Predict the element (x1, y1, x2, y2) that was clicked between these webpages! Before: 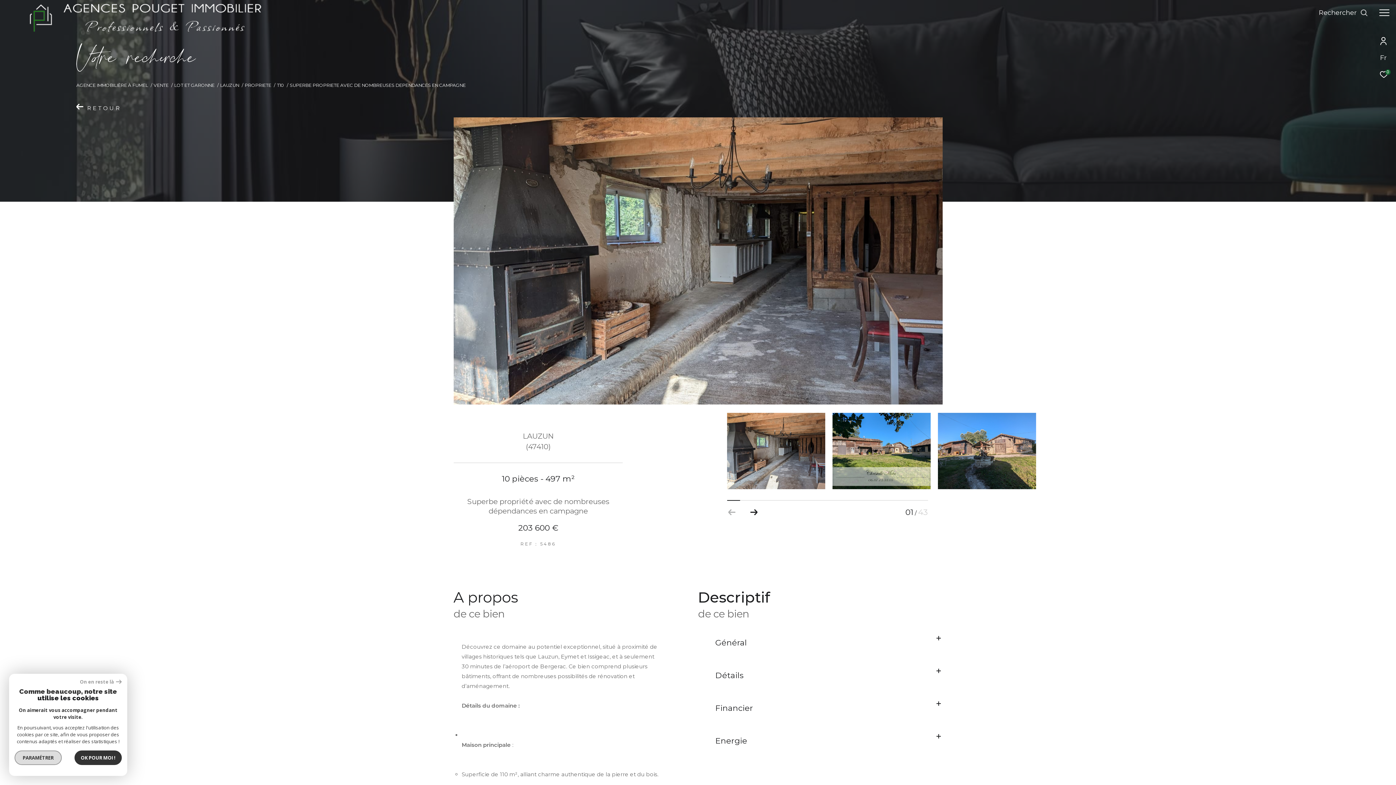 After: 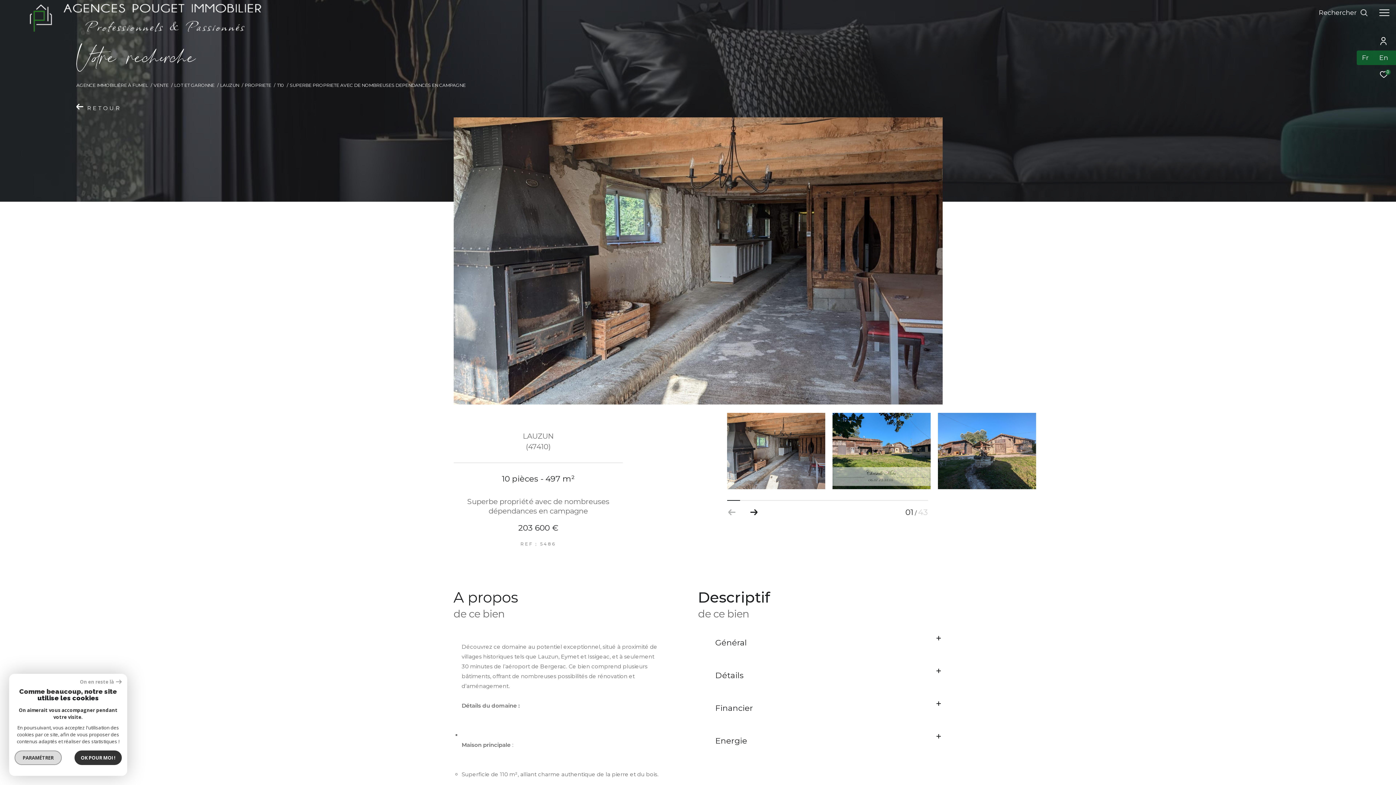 Action: label: Fr bbox: (1380, 53, 1386, 62)